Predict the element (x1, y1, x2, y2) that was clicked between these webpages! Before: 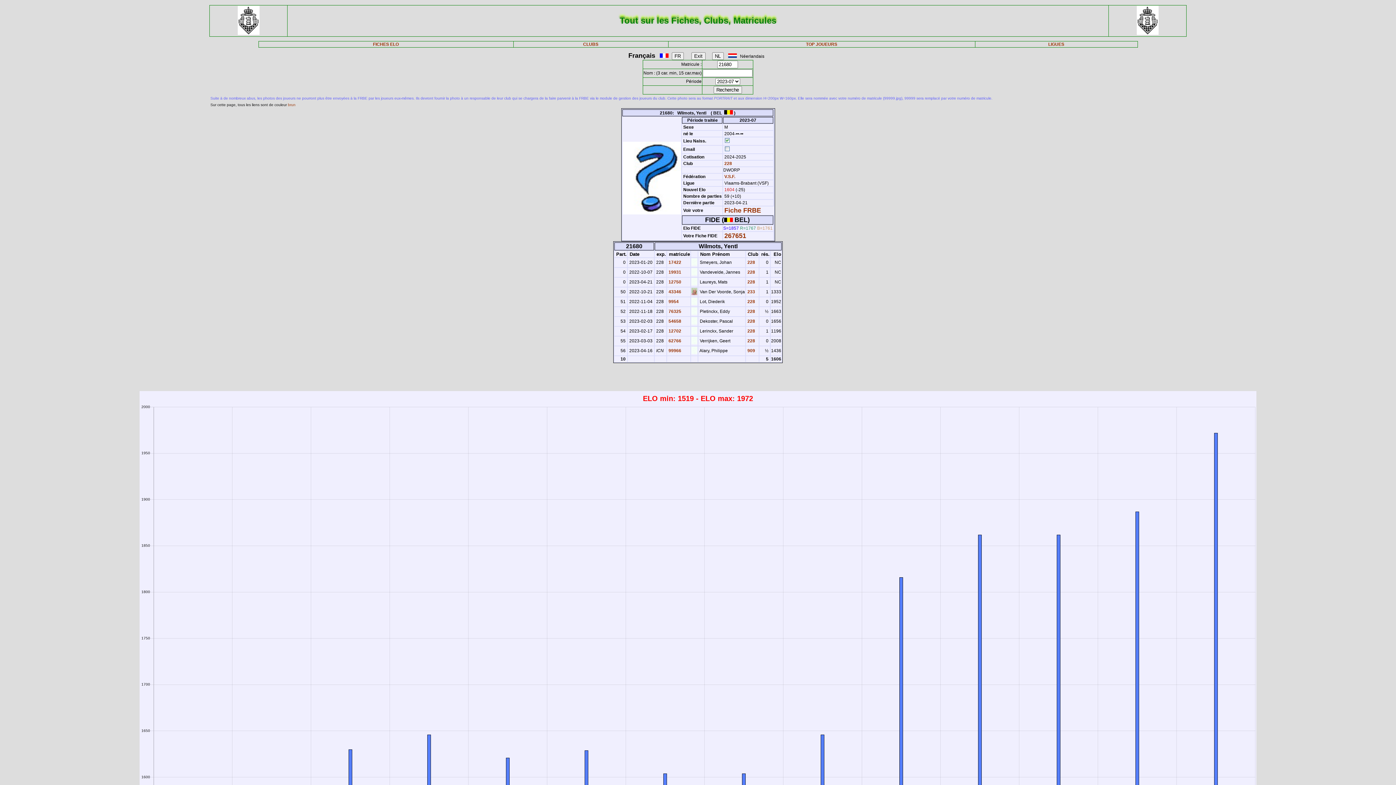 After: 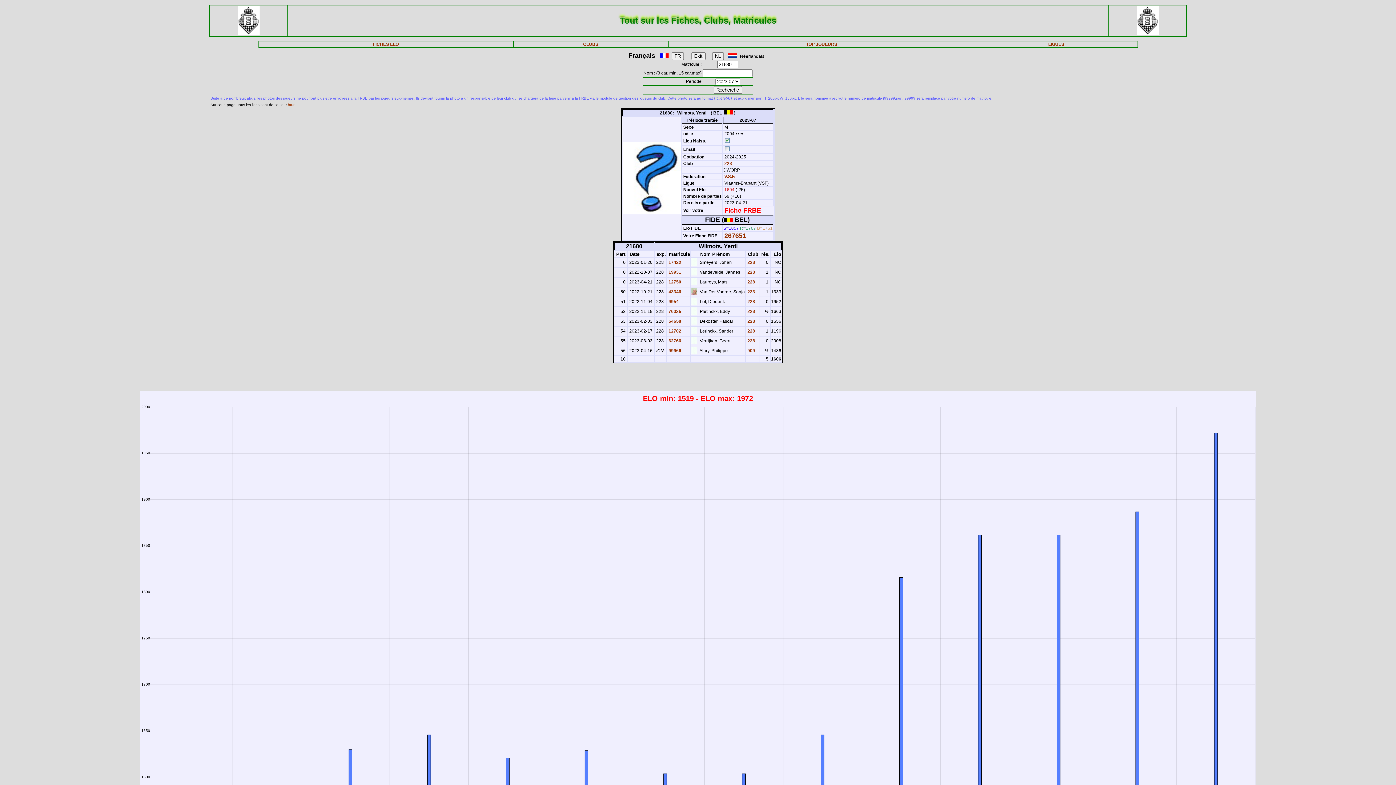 Action: bbox: (724, 206, 761, 214) label: Fiche FRBE